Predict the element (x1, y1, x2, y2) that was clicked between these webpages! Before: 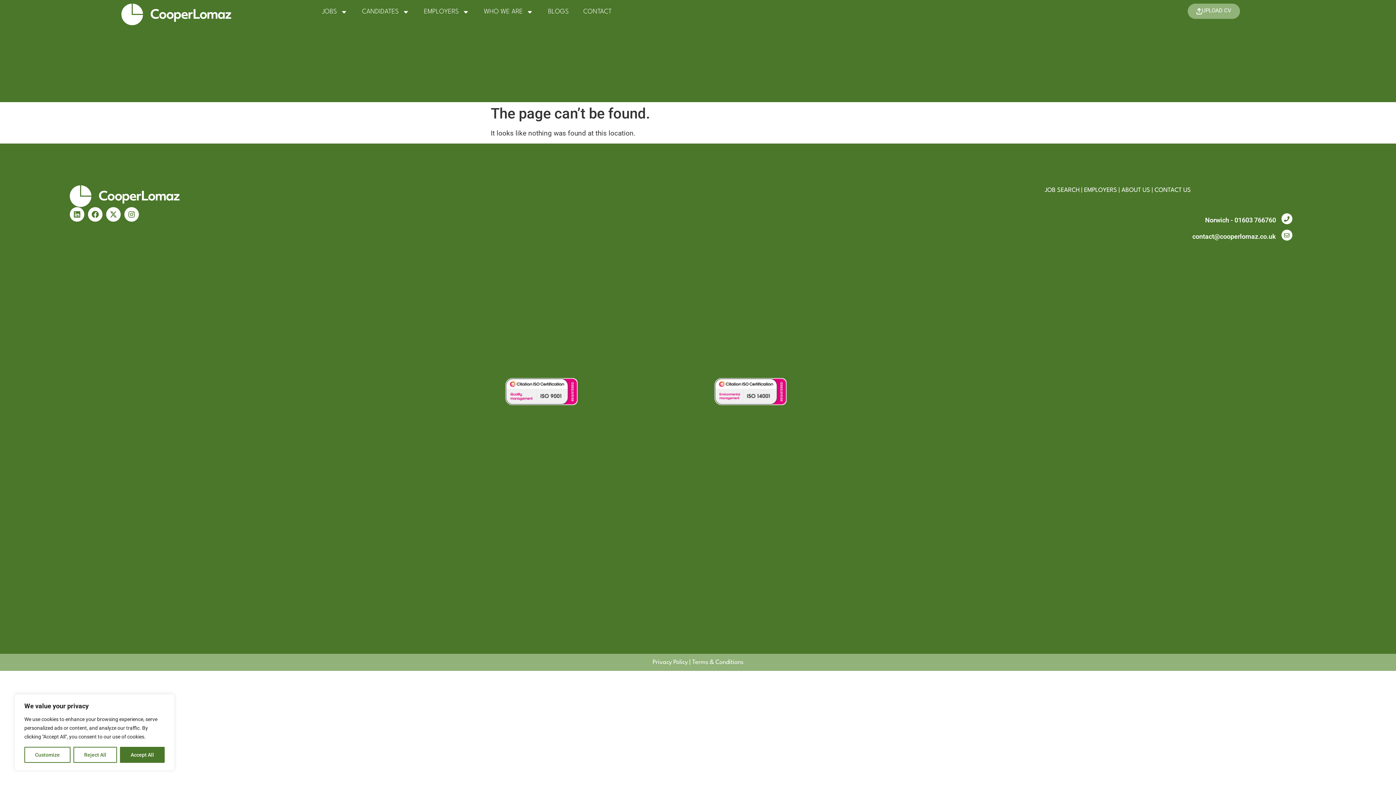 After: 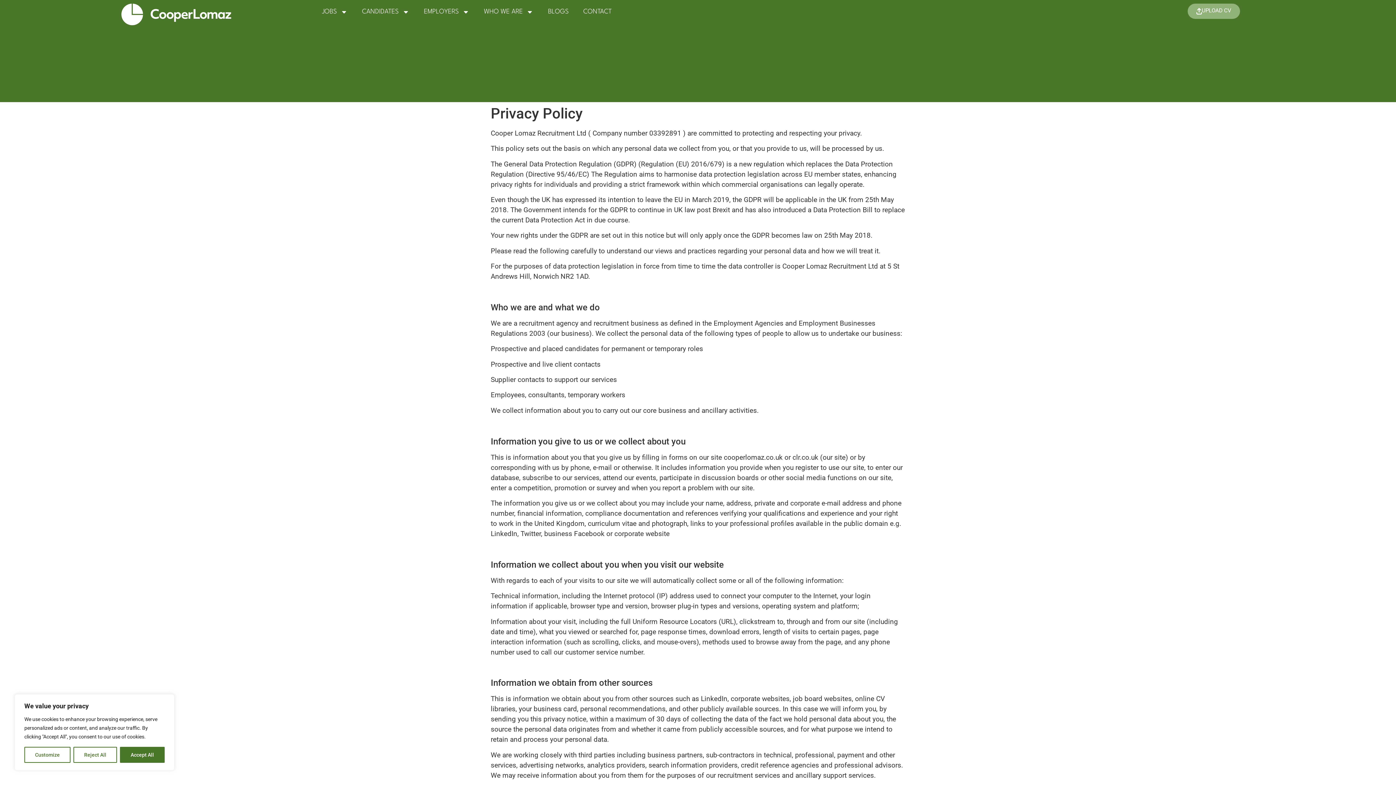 Action: bbox: (652, 659, 689, 665) label: Privacy Policy 